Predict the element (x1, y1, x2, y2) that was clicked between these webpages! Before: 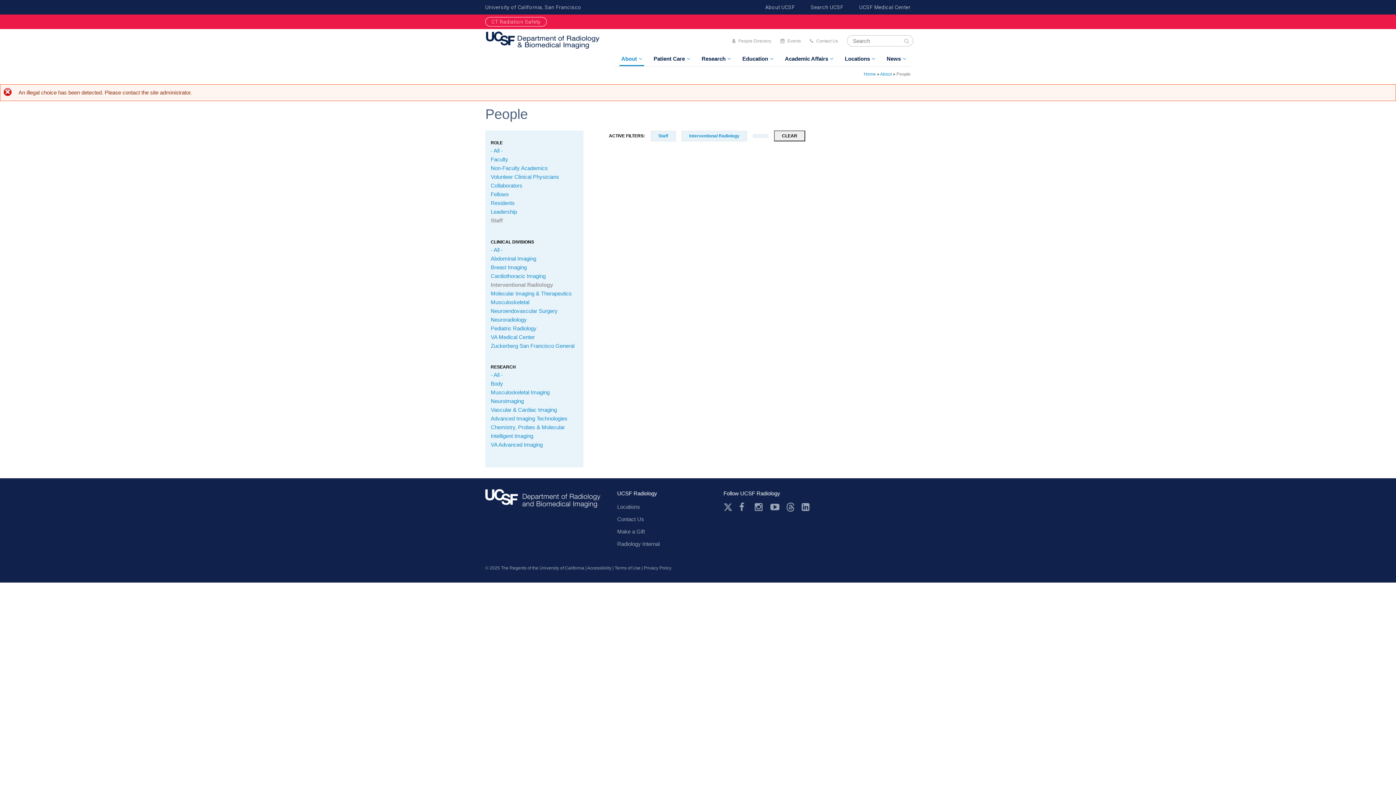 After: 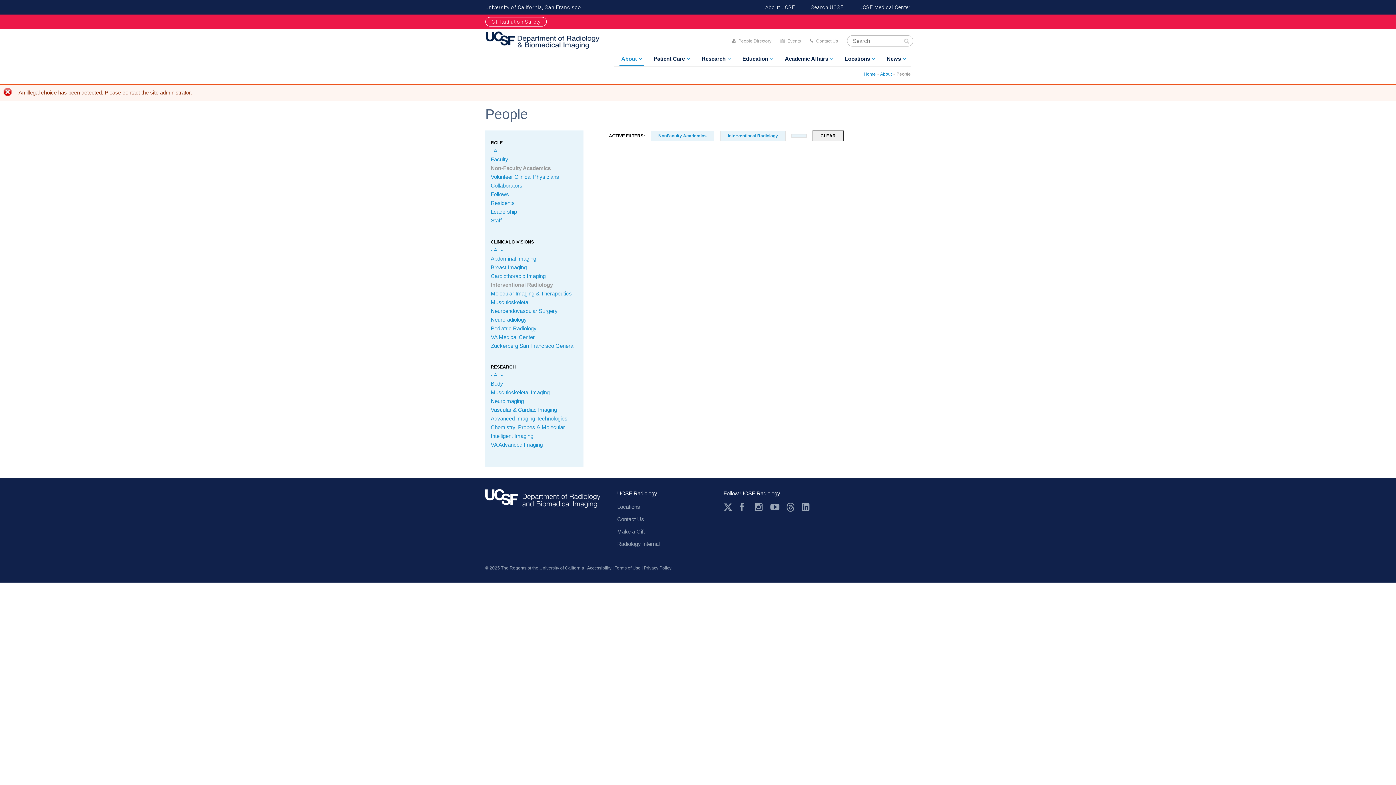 Action: label: Non-Faculty Academics bbox: (490, 165, 548, 171)